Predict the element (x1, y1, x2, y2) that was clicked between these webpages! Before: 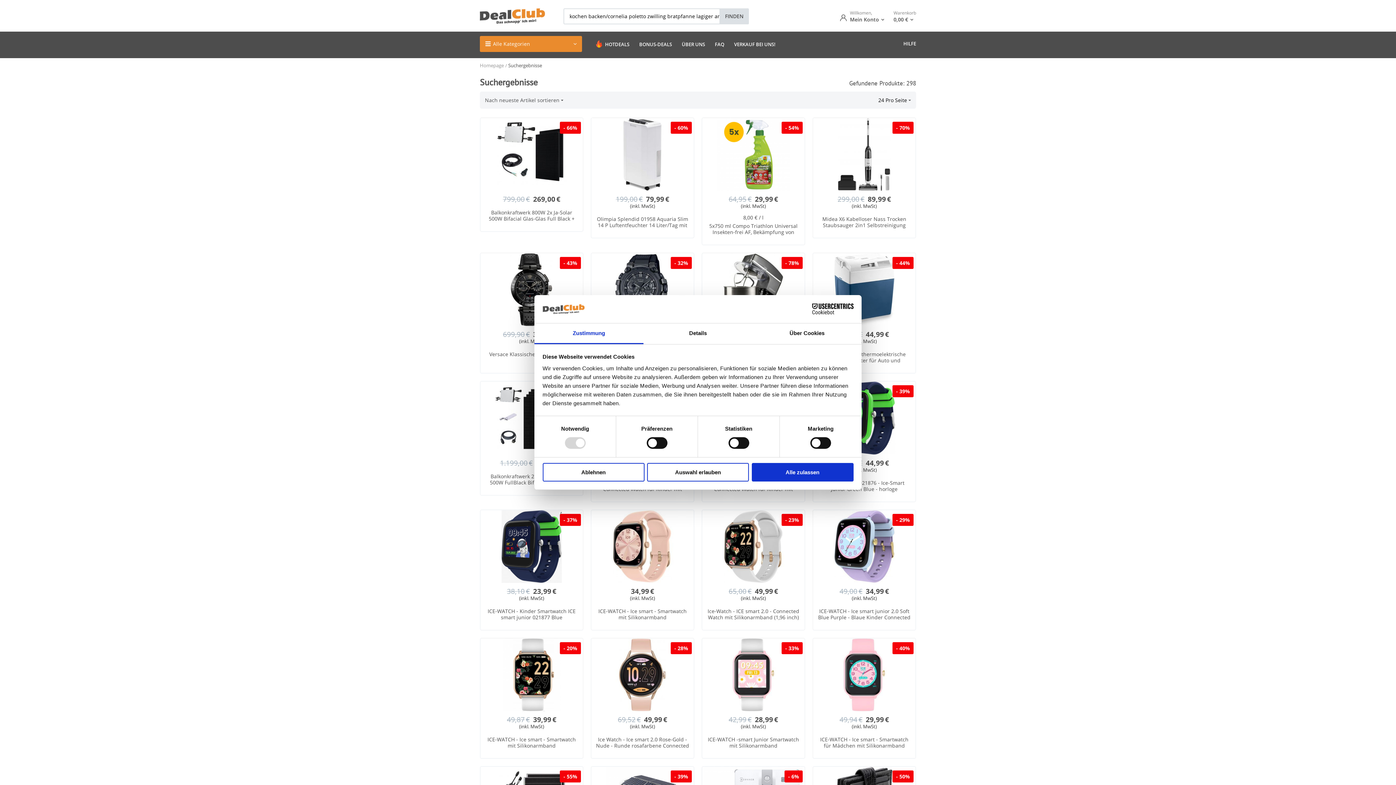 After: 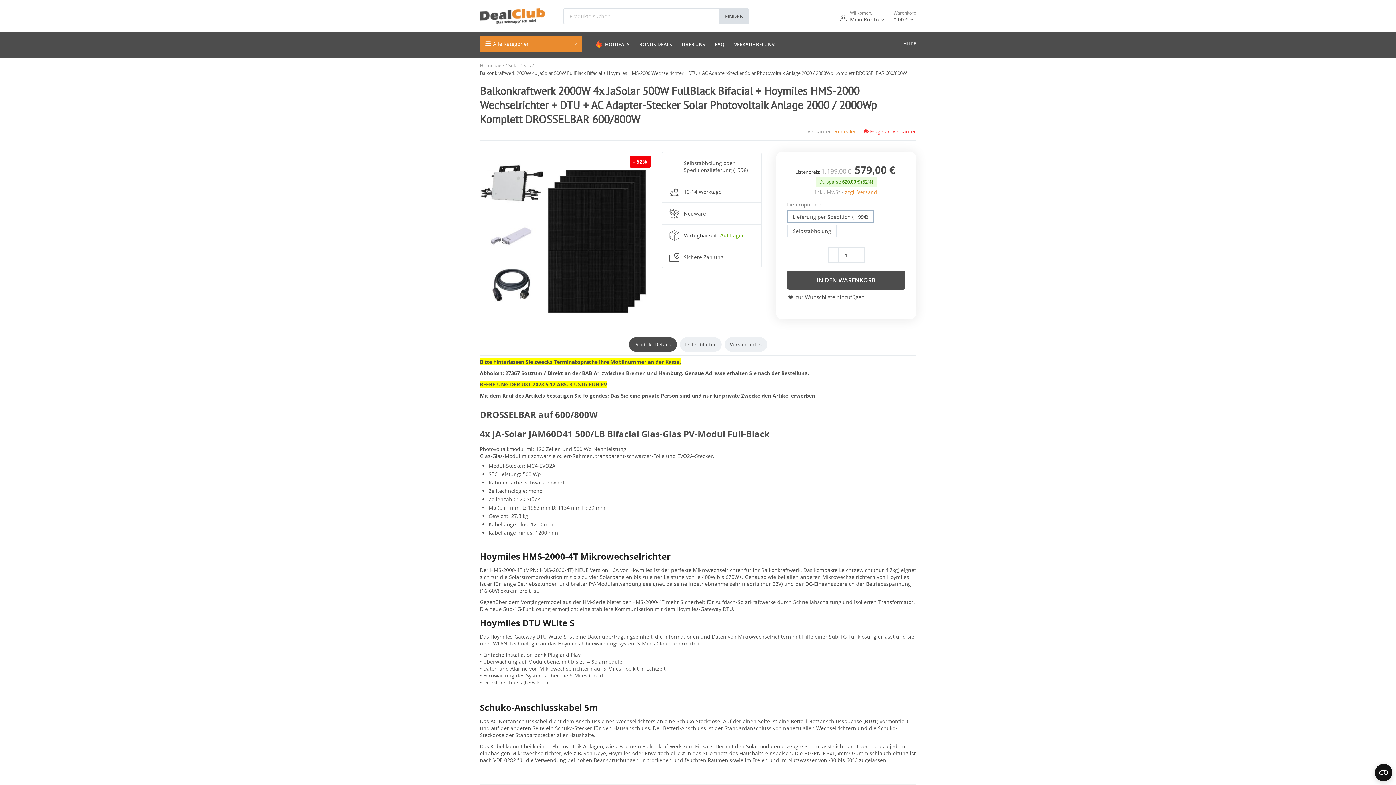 Action: bbox: (480, 414, 582, 421)